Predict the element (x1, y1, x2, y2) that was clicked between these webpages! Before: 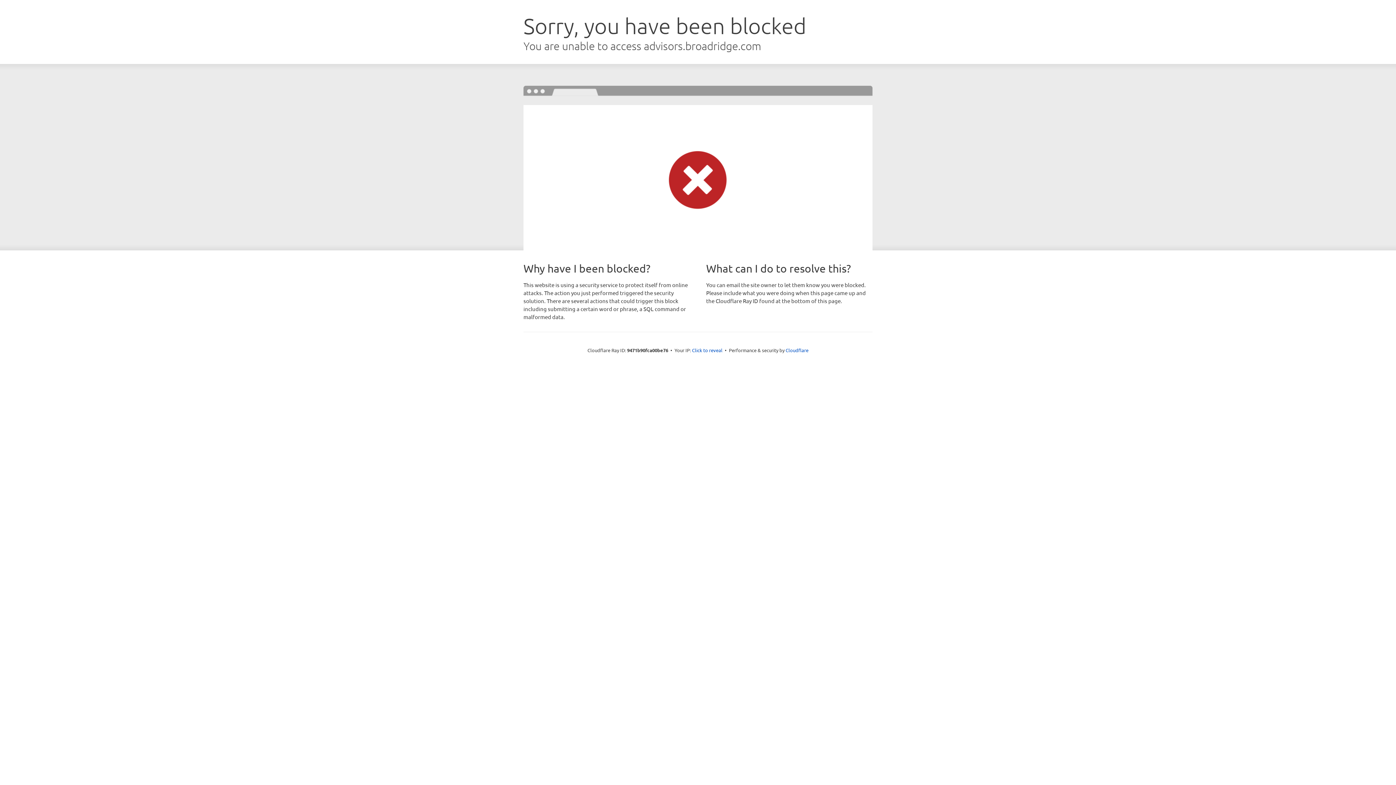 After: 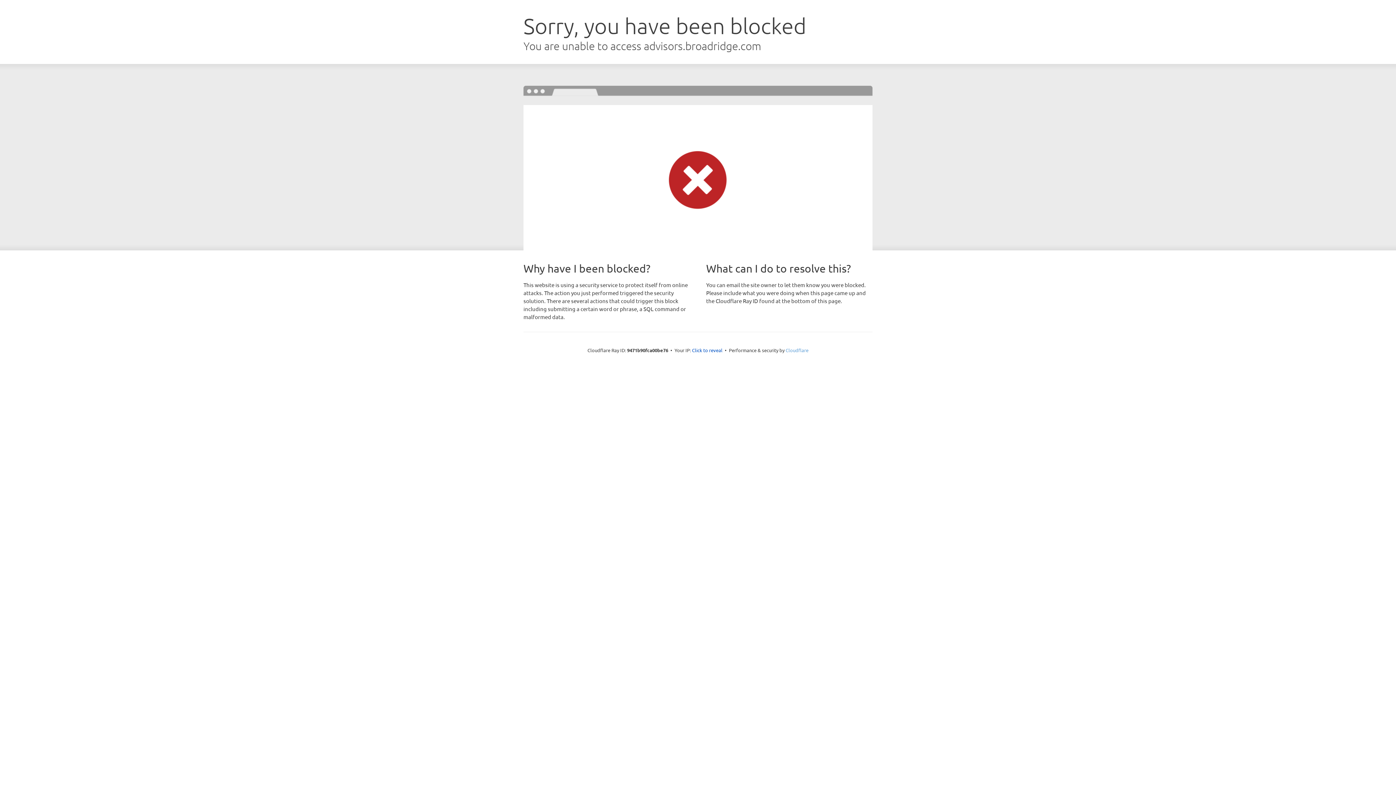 Action: bbox: (785, 347, 808, 353) label: Cloudflare